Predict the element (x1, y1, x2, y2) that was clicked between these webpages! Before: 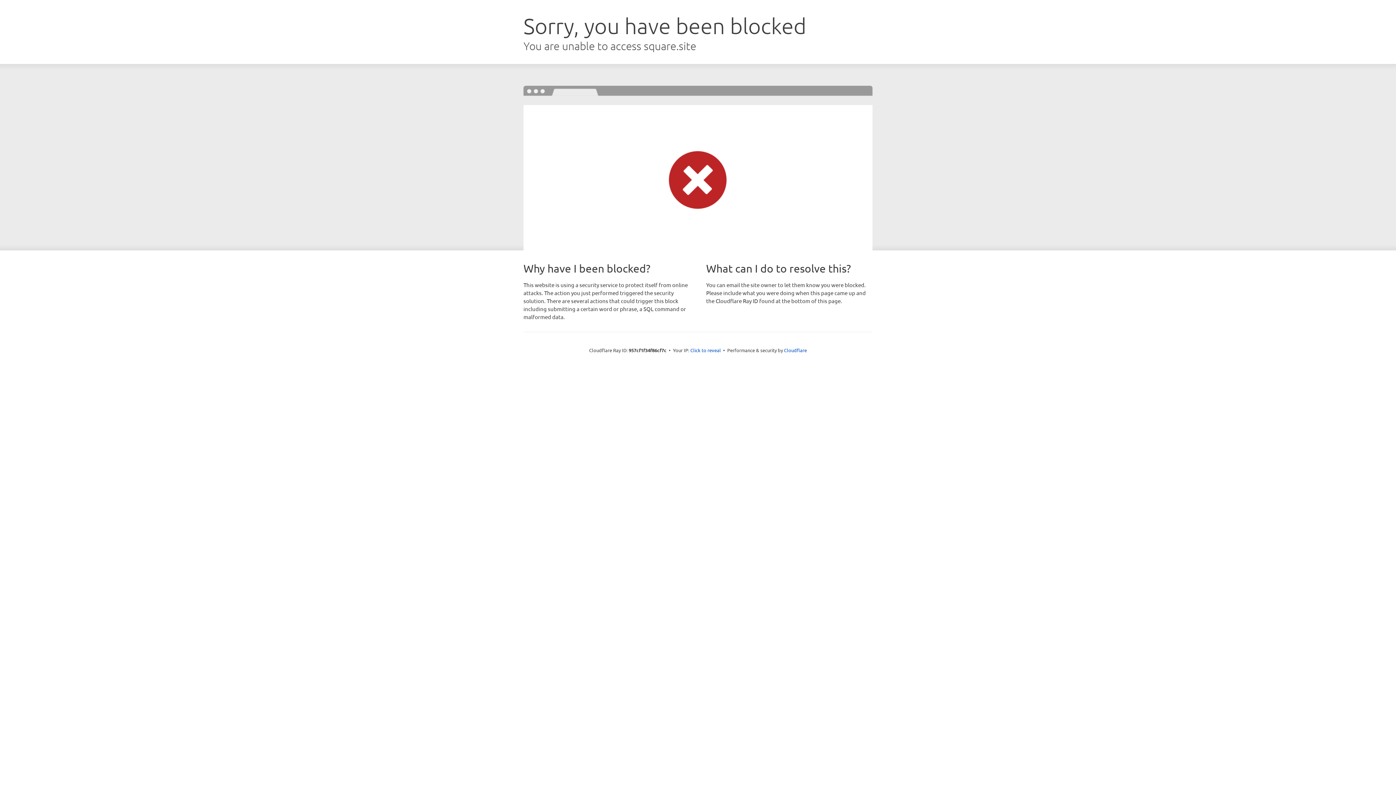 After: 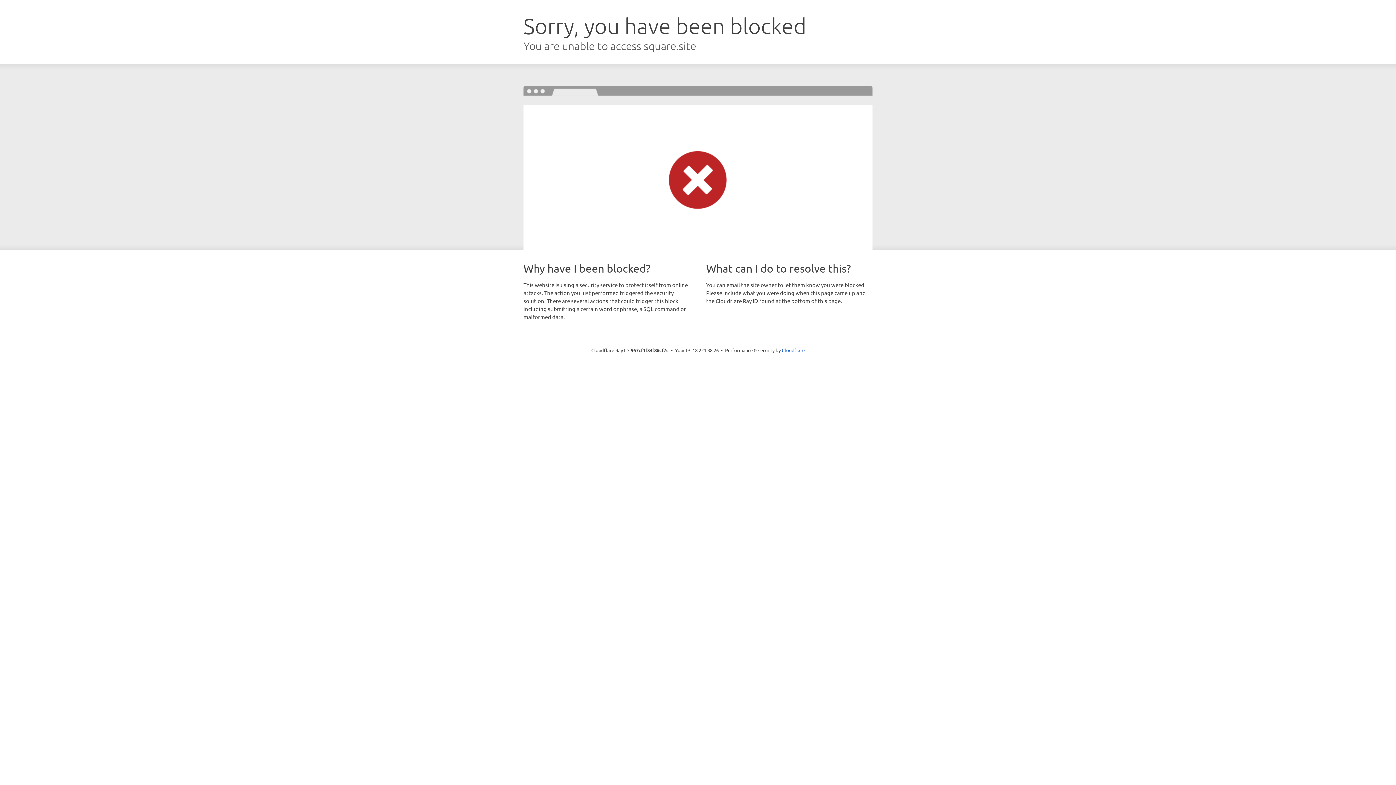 Action: bbox: (690, 346, 721, 353) label: Click to reveal